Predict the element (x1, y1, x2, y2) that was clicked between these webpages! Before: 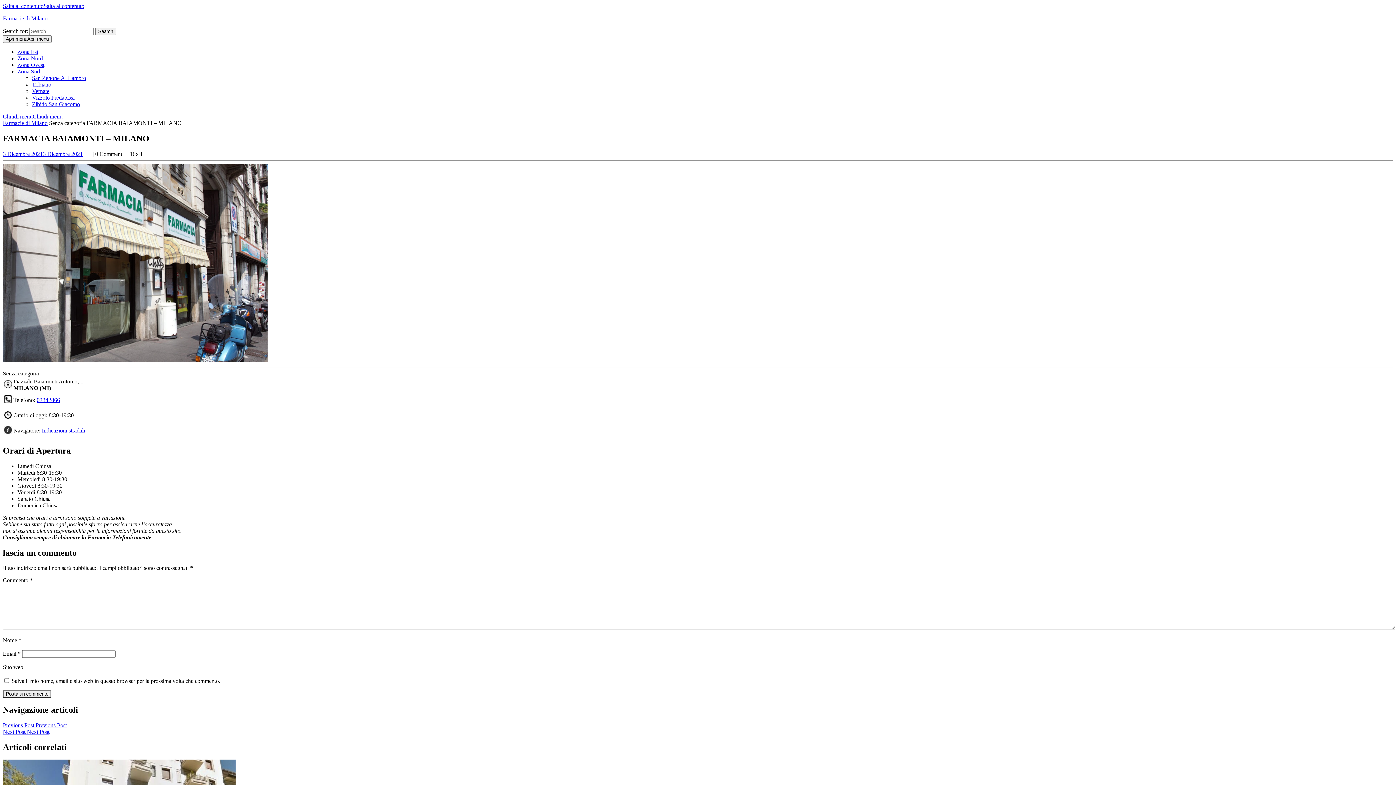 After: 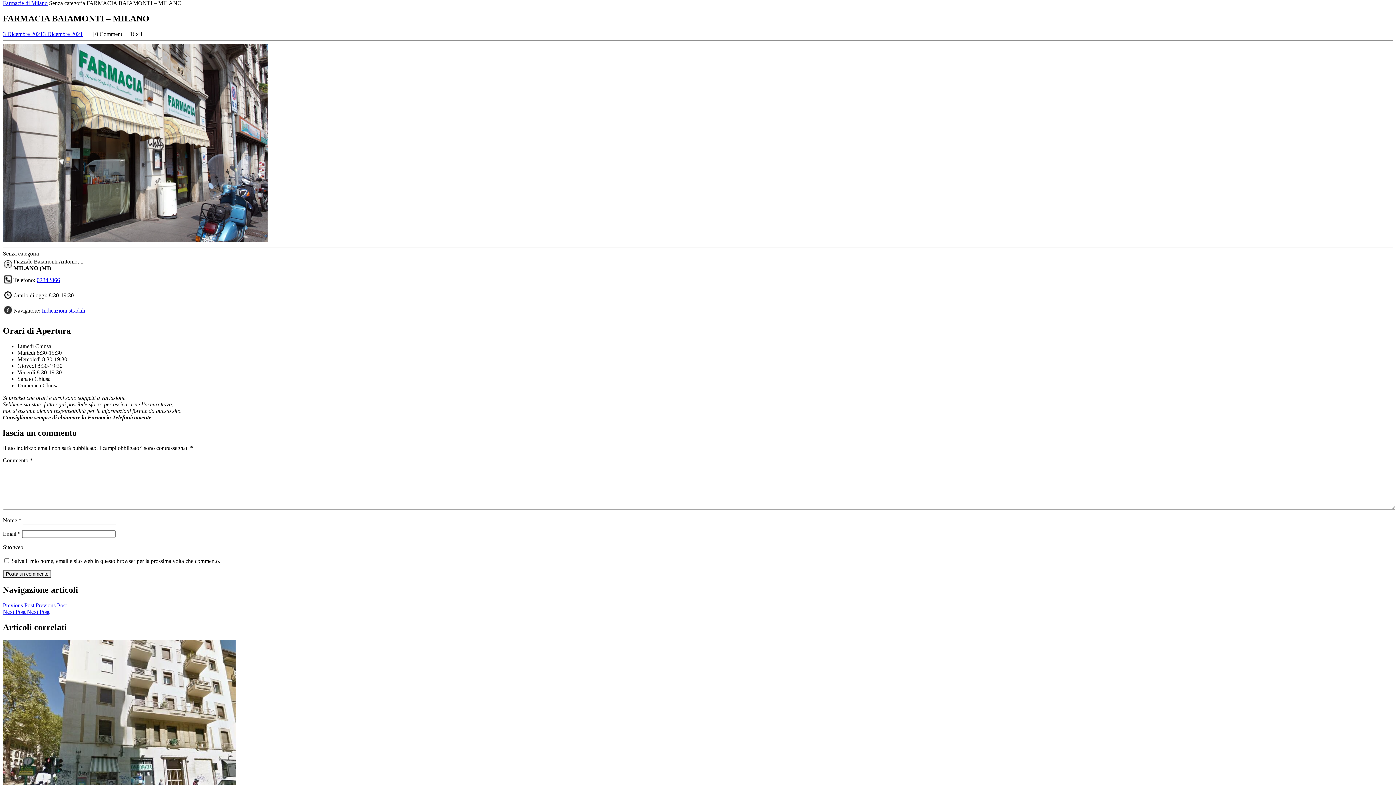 Action: bbox: (2, 2, 84, 9) label: Salta al contenutoSalta al contenuto